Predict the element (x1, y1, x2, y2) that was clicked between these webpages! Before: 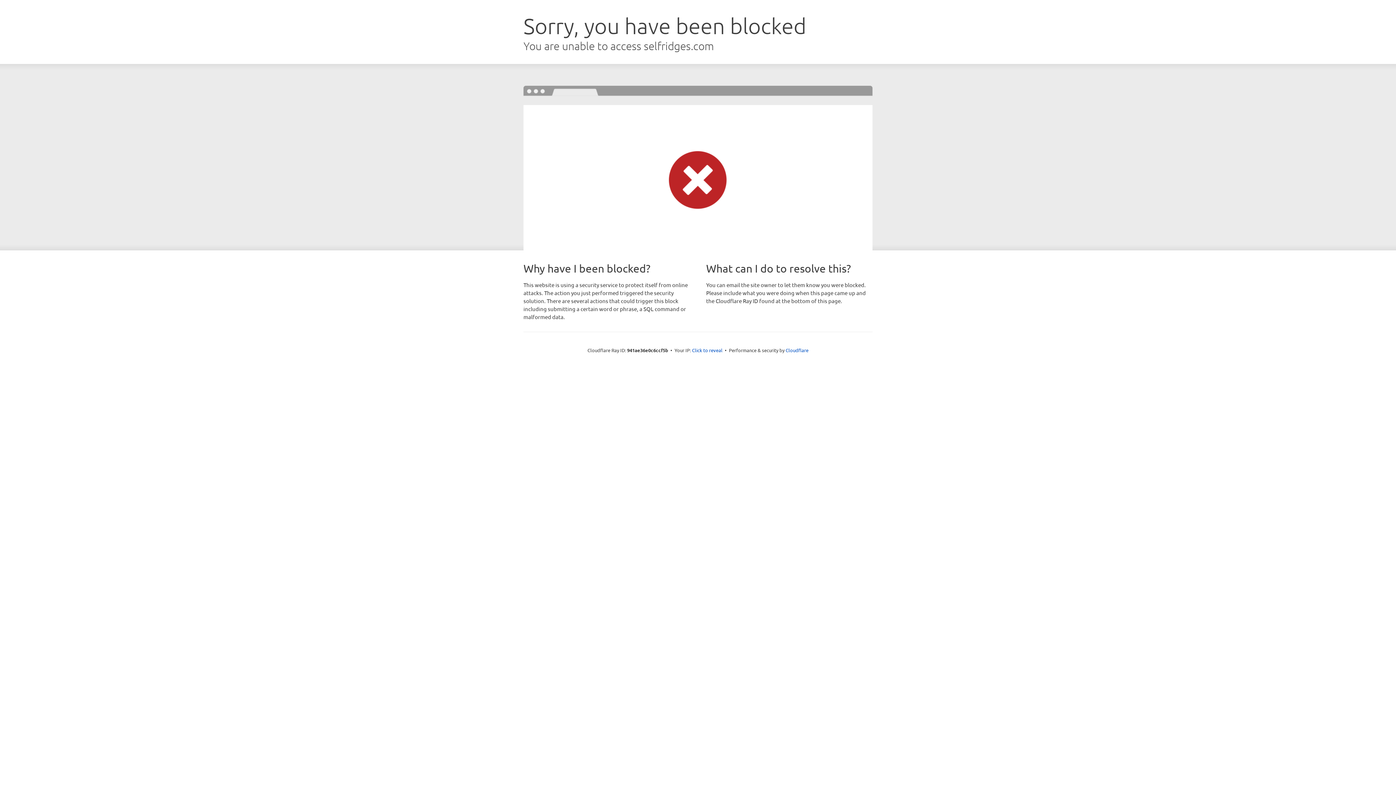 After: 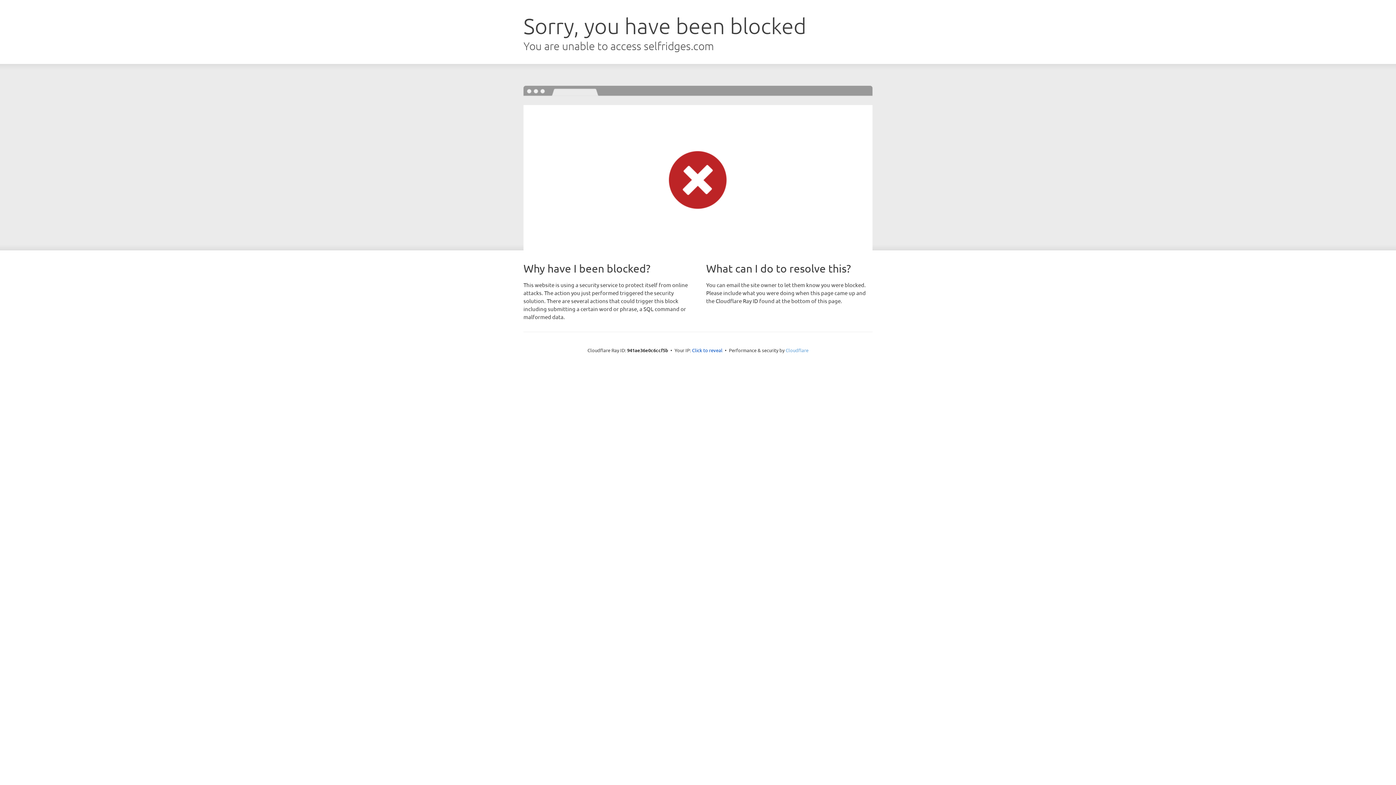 Action: bbox: (785, 347, 808, 353) label: Cloudflare